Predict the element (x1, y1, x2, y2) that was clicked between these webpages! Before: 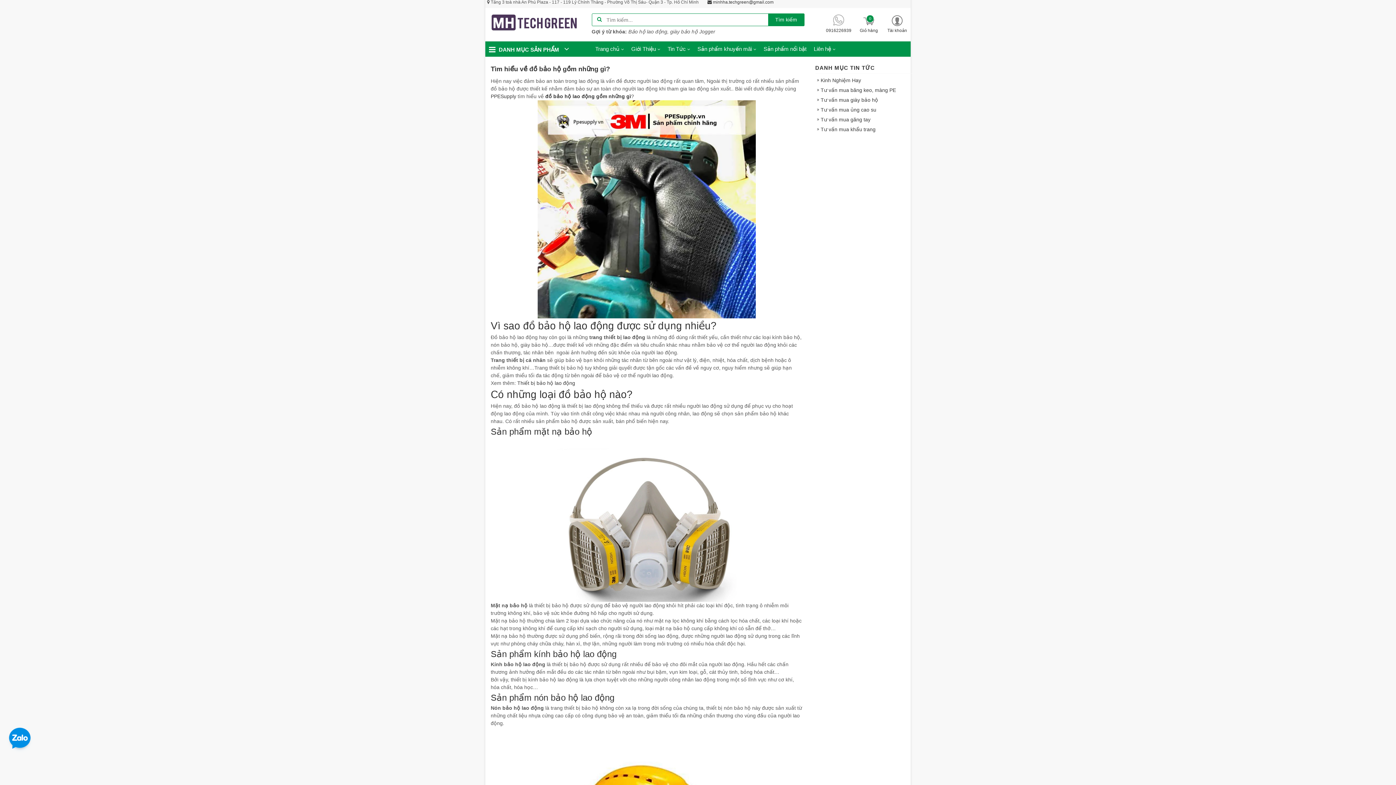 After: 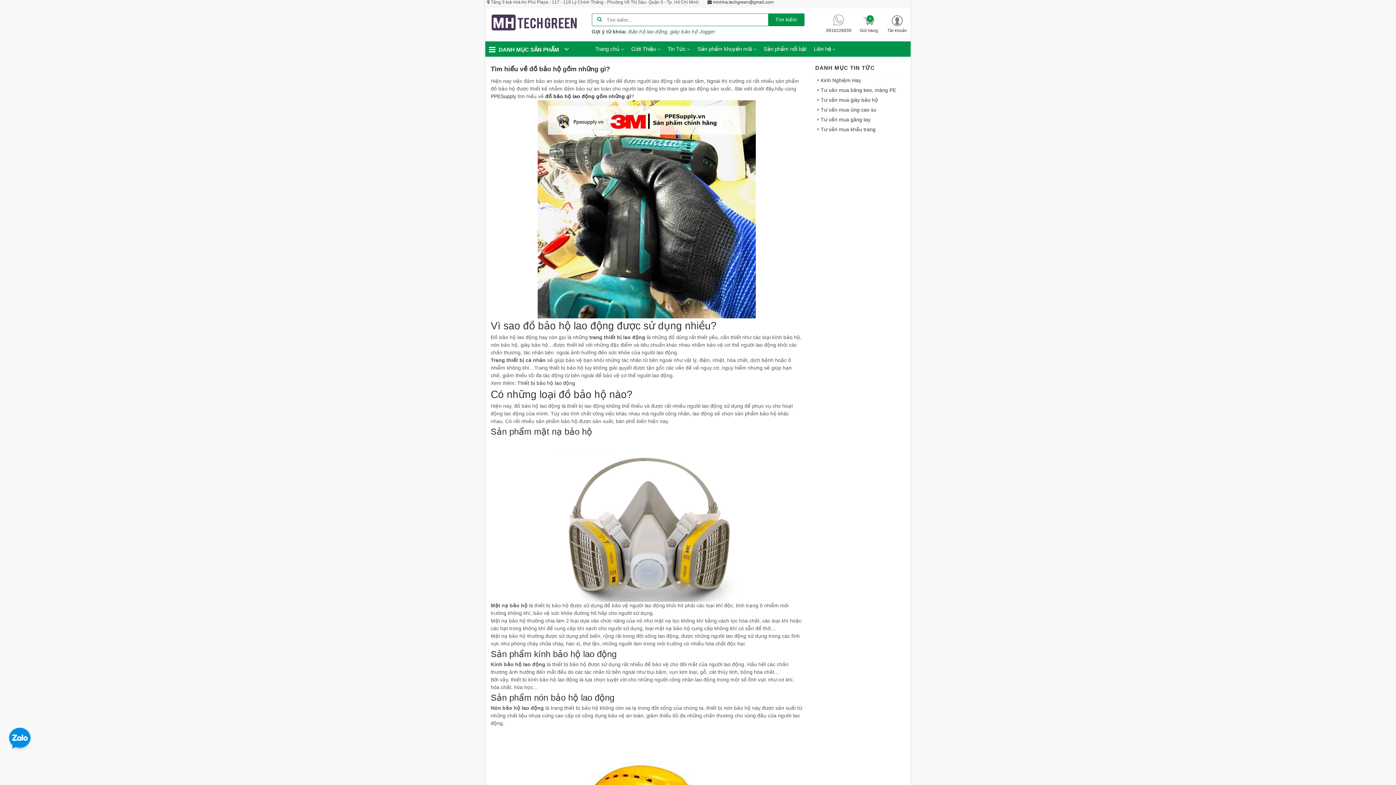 Action: bbox: (545, 97, 631, 102) label: đồ bảo hộ lao động gồm những gì